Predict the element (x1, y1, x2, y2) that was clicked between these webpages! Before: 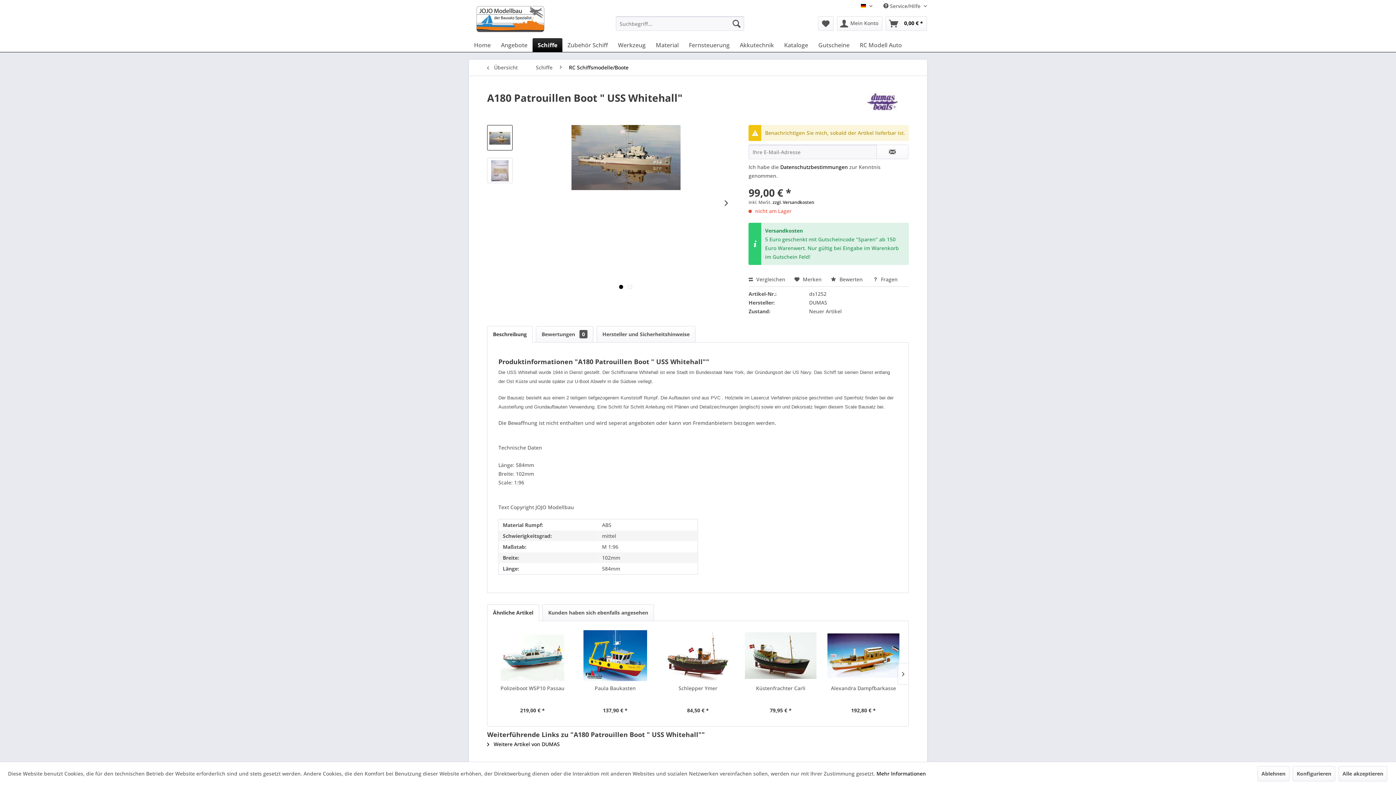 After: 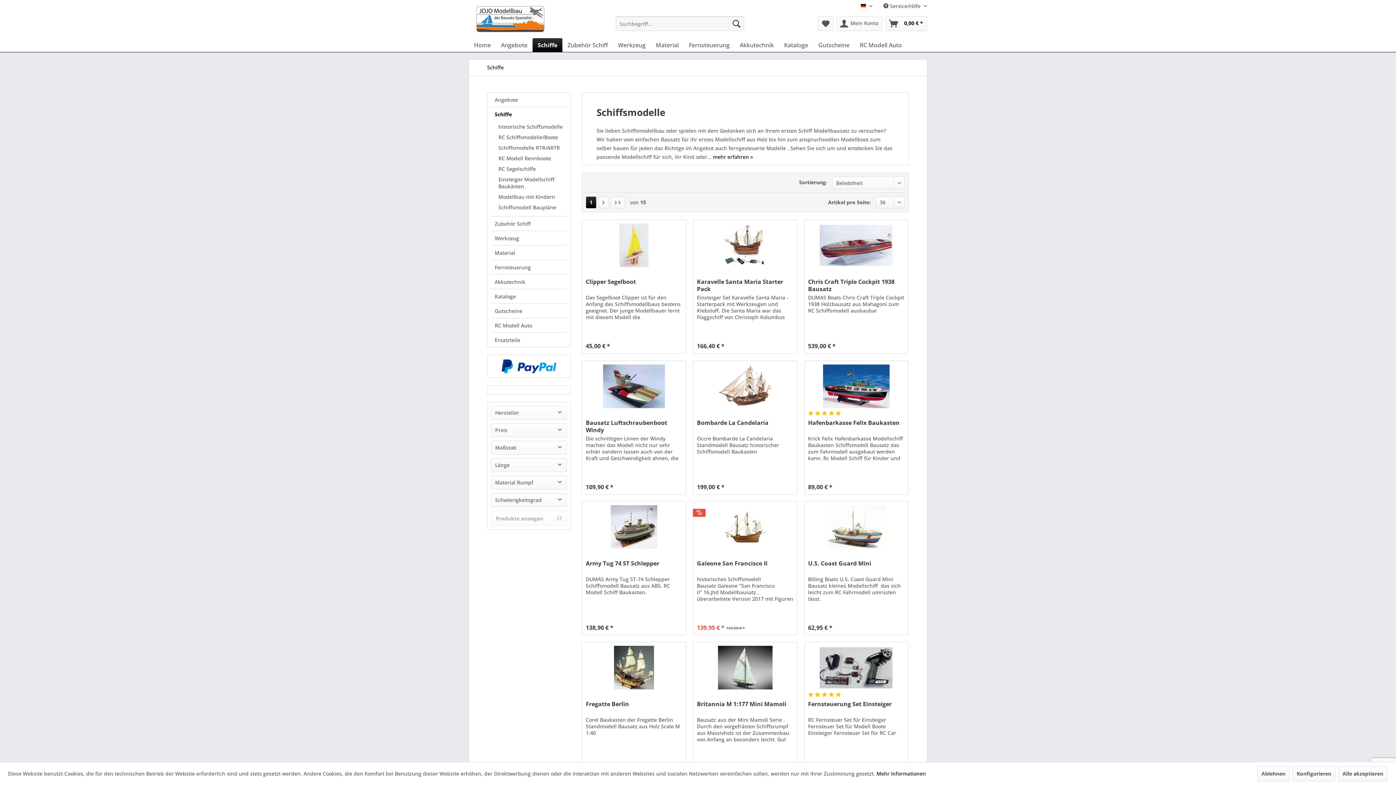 Action: bbox: (532, 59, 556, 75) label: Schiffe